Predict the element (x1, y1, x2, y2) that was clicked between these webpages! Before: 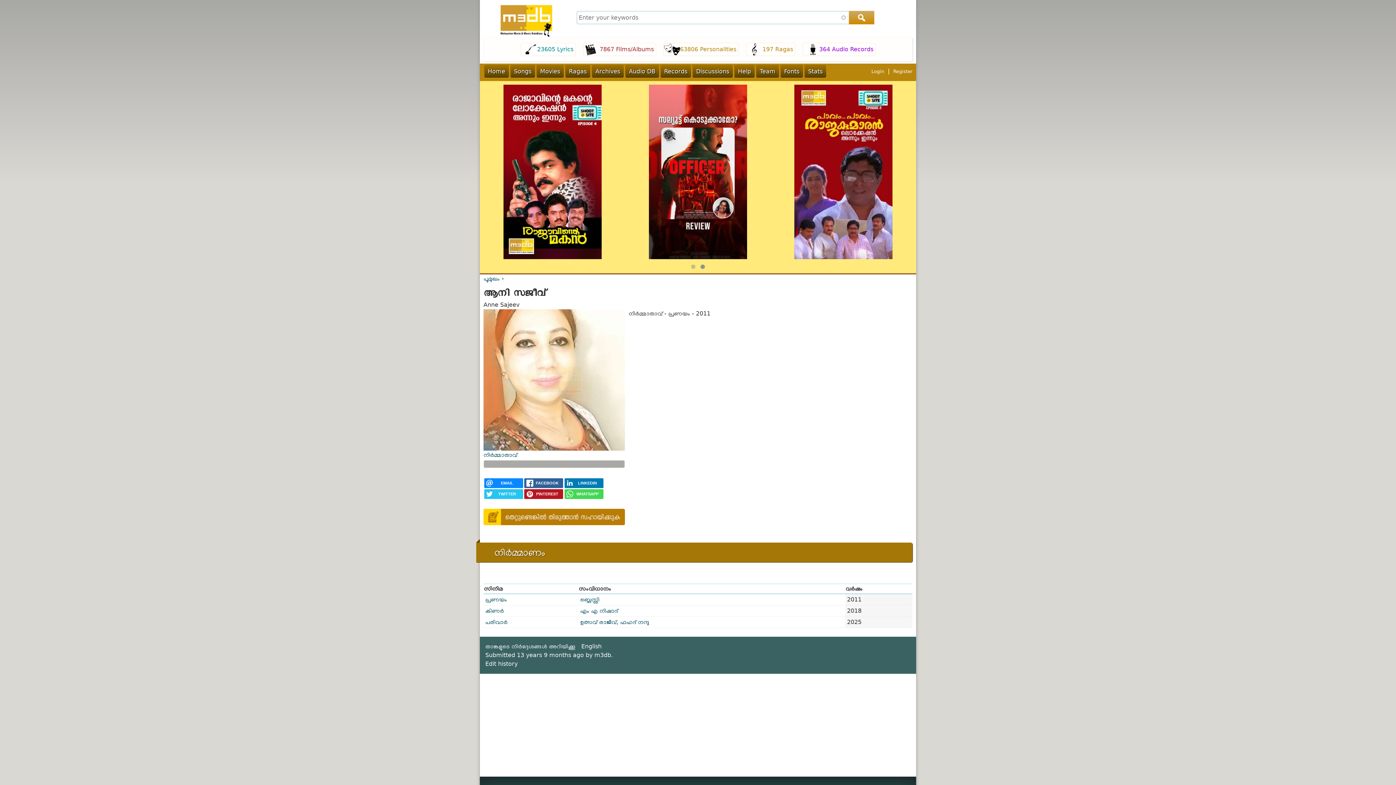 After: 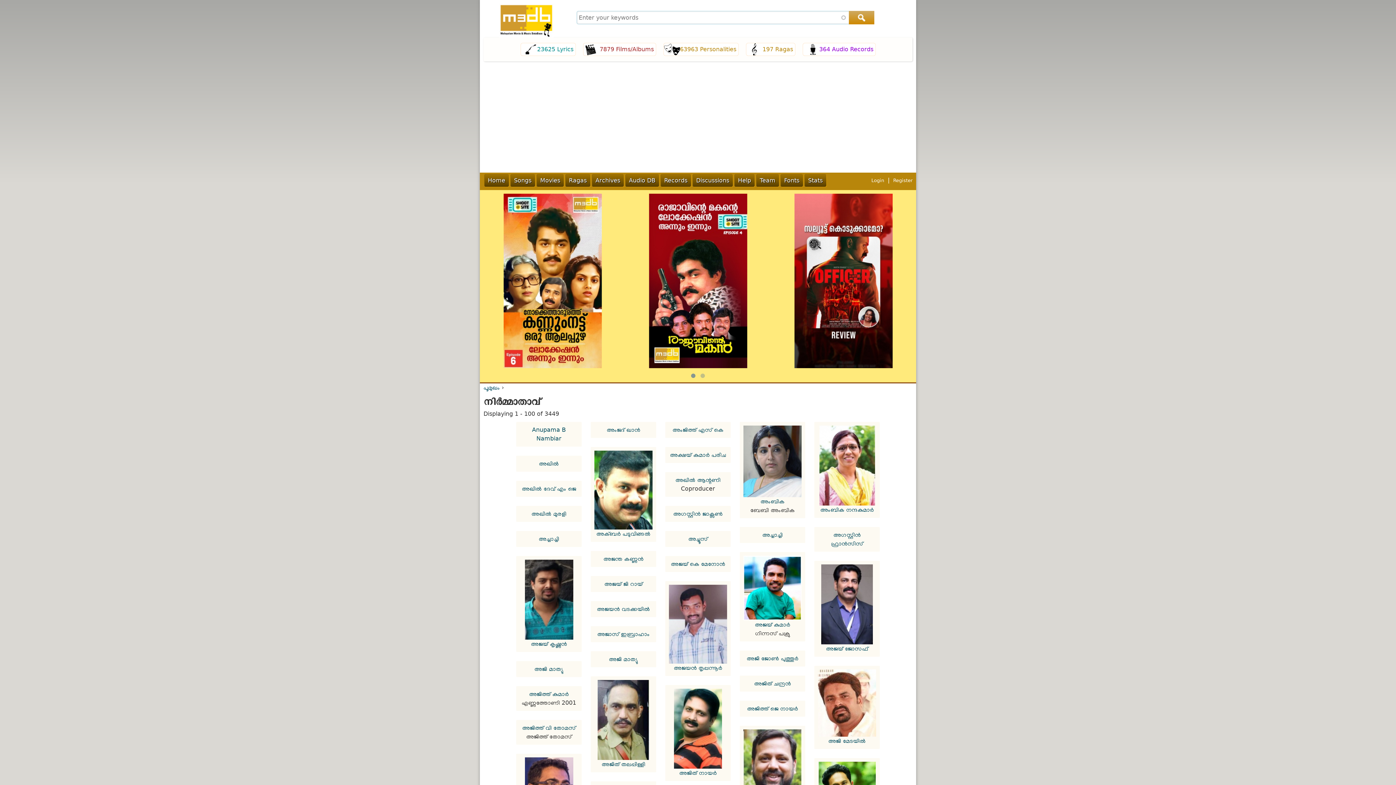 Action: label: നിർമ്മാതാവ് bbox: (483, 451, 517, 458)